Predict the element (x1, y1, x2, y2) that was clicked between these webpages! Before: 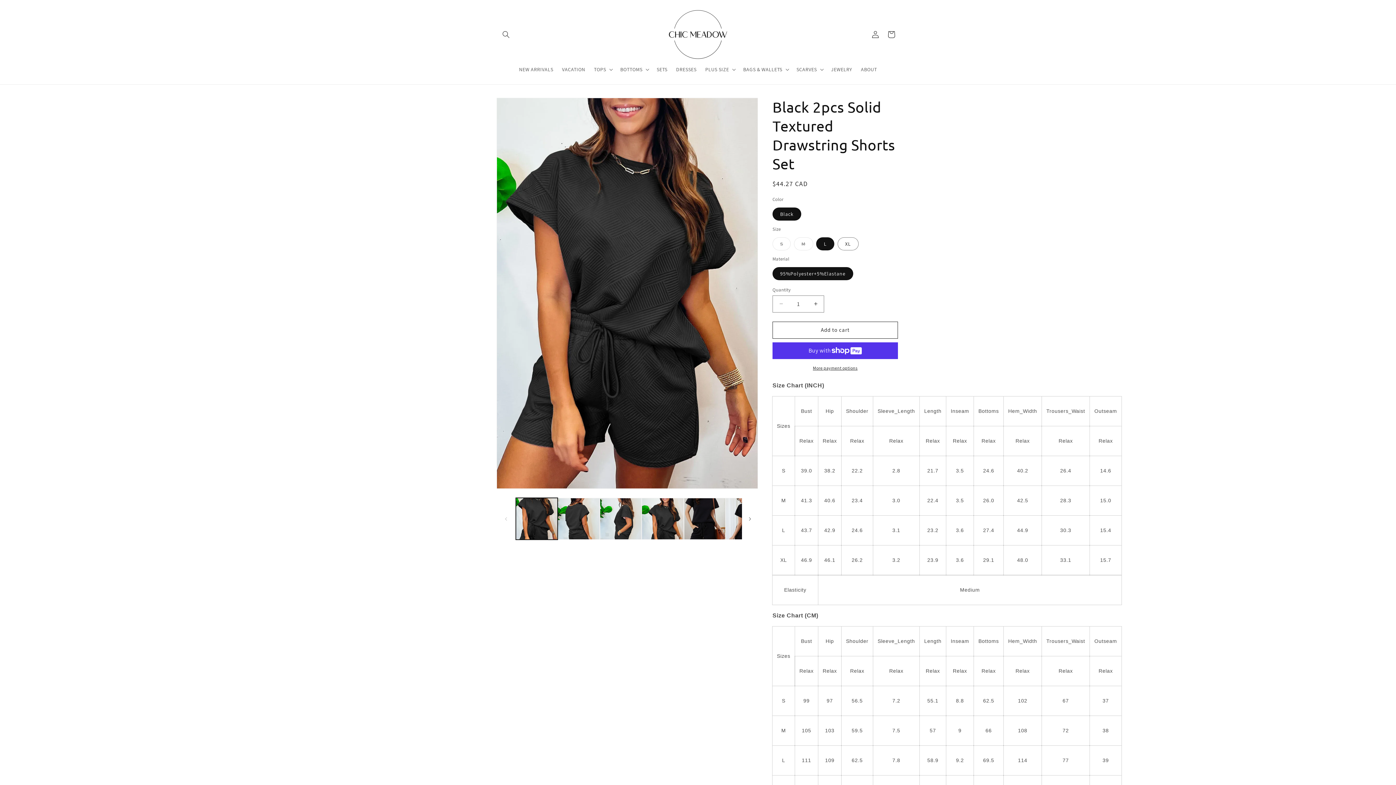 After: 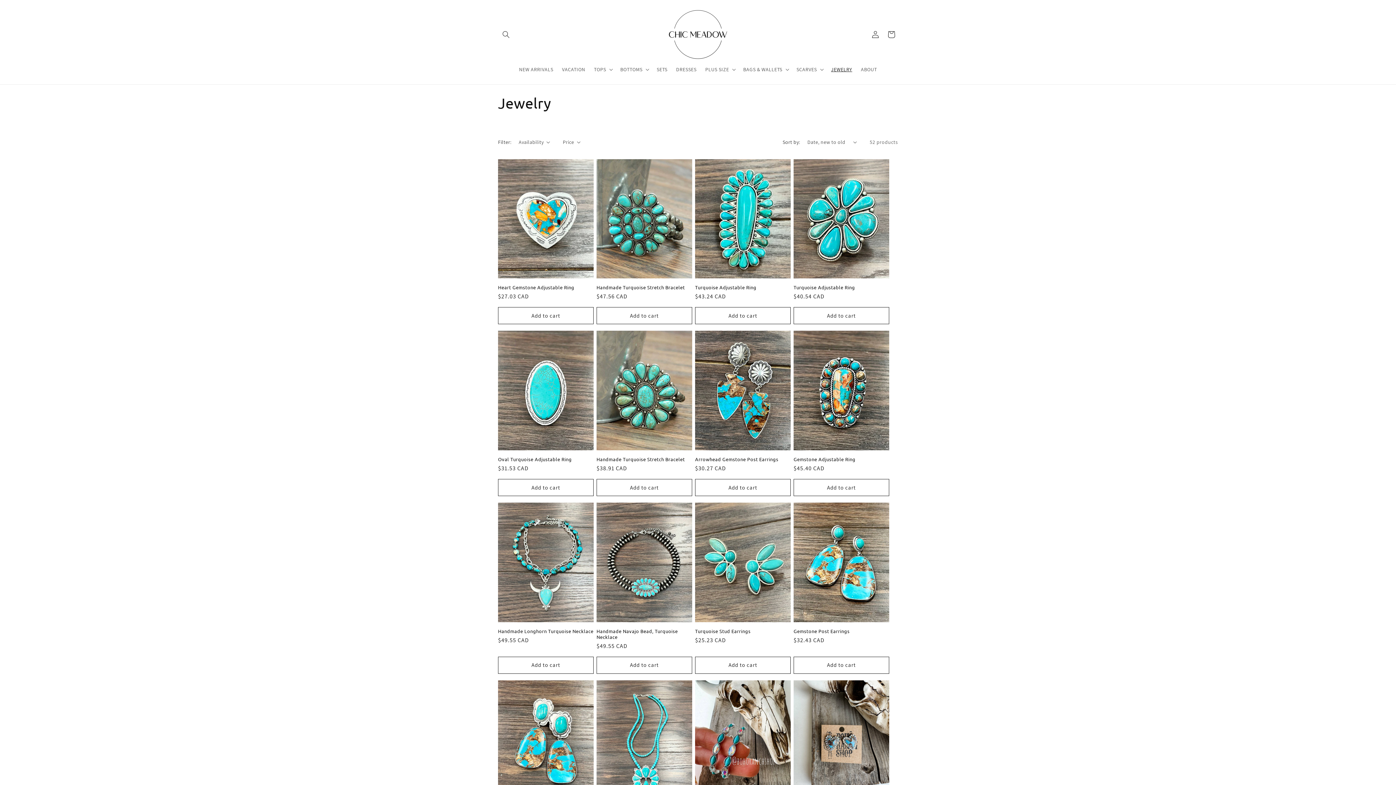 Action: bbox: (826, 61, 856, 76) label: JEWELRY